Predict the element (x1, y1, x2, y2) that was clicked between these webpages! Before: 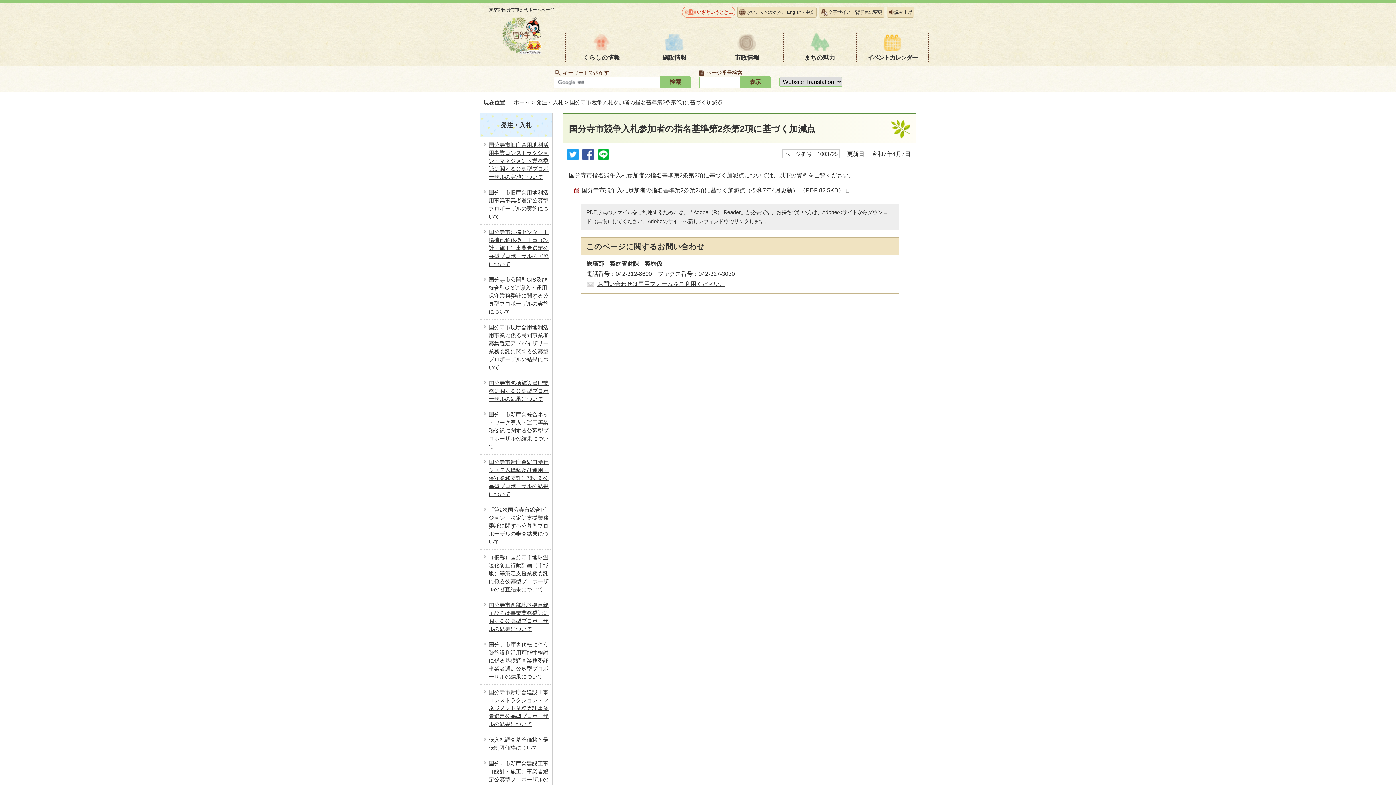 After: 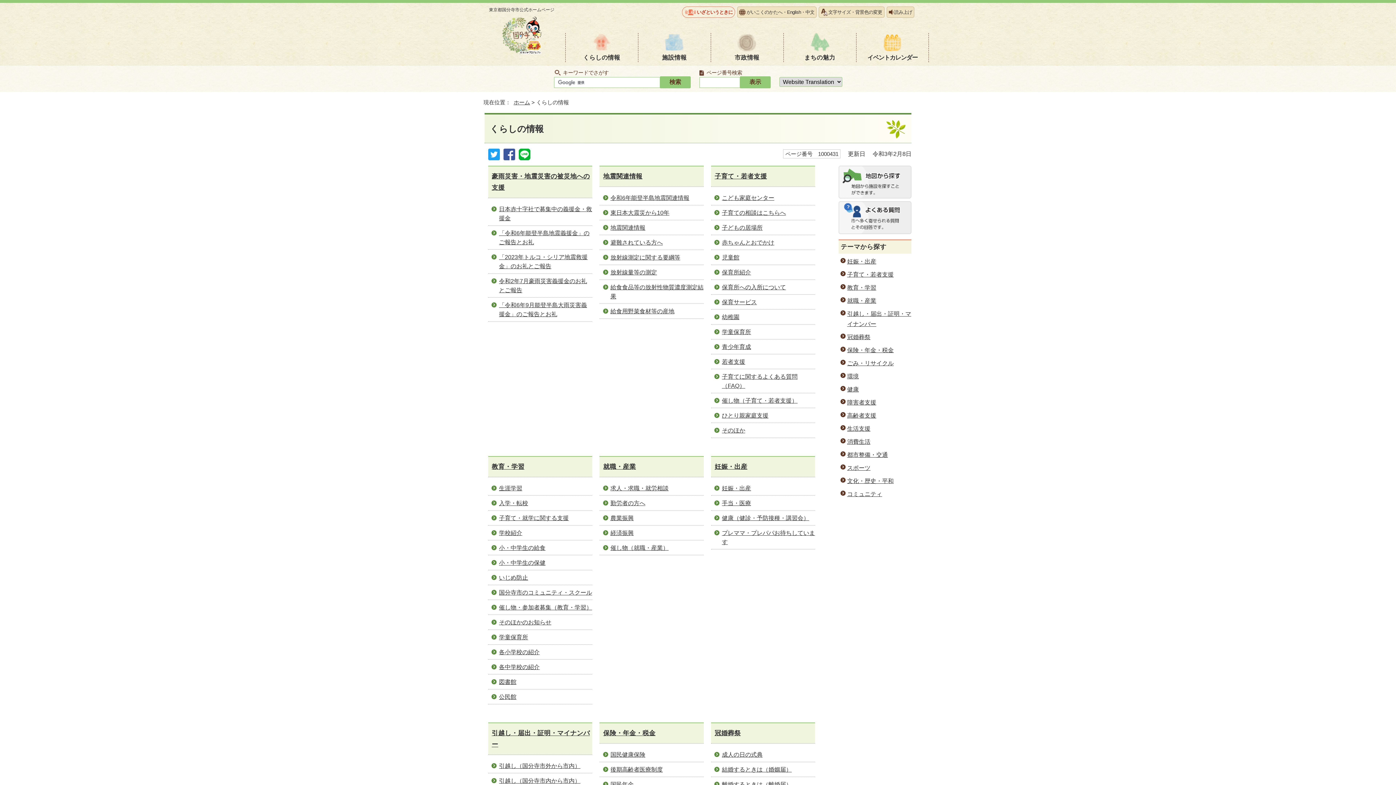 Action: label: くらしの情報 bbox: (565, 33, 638, 62)